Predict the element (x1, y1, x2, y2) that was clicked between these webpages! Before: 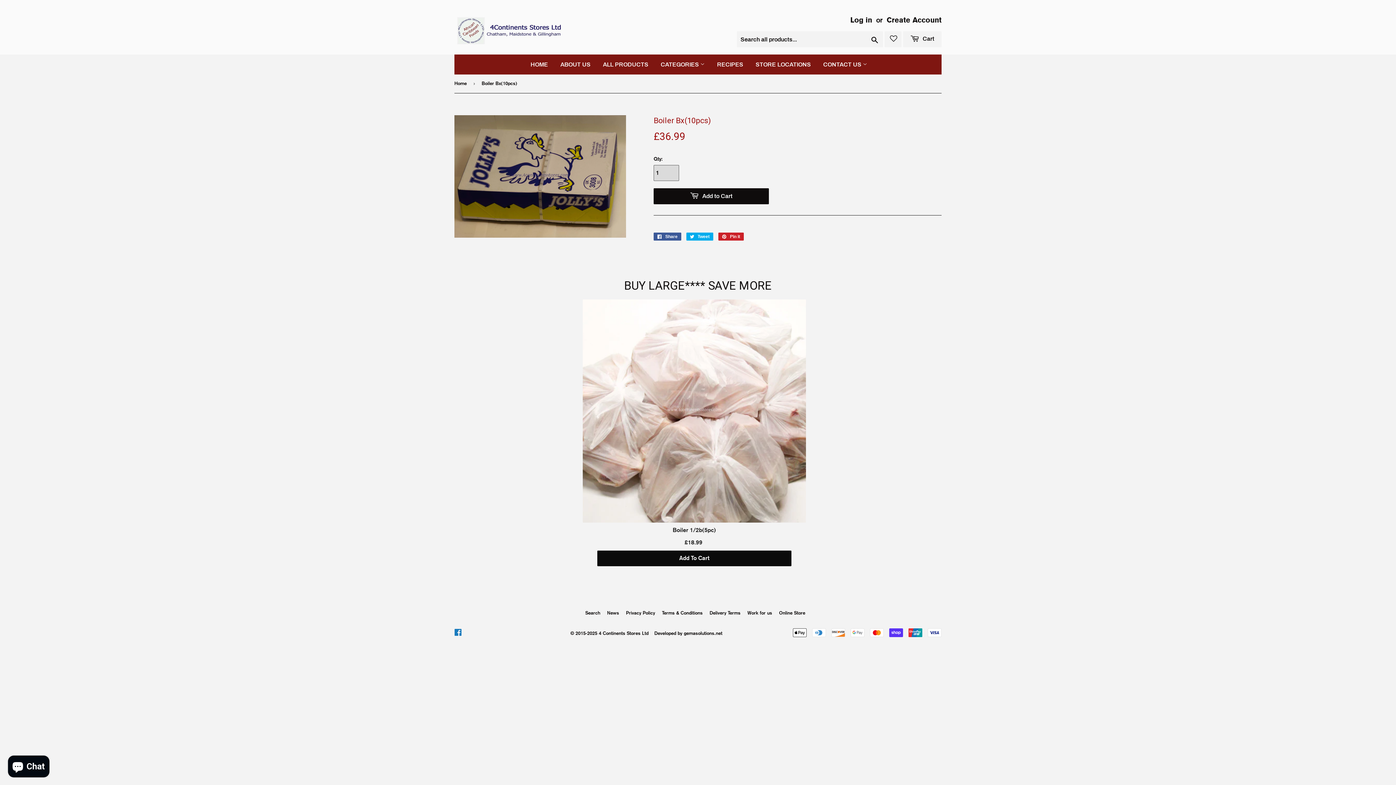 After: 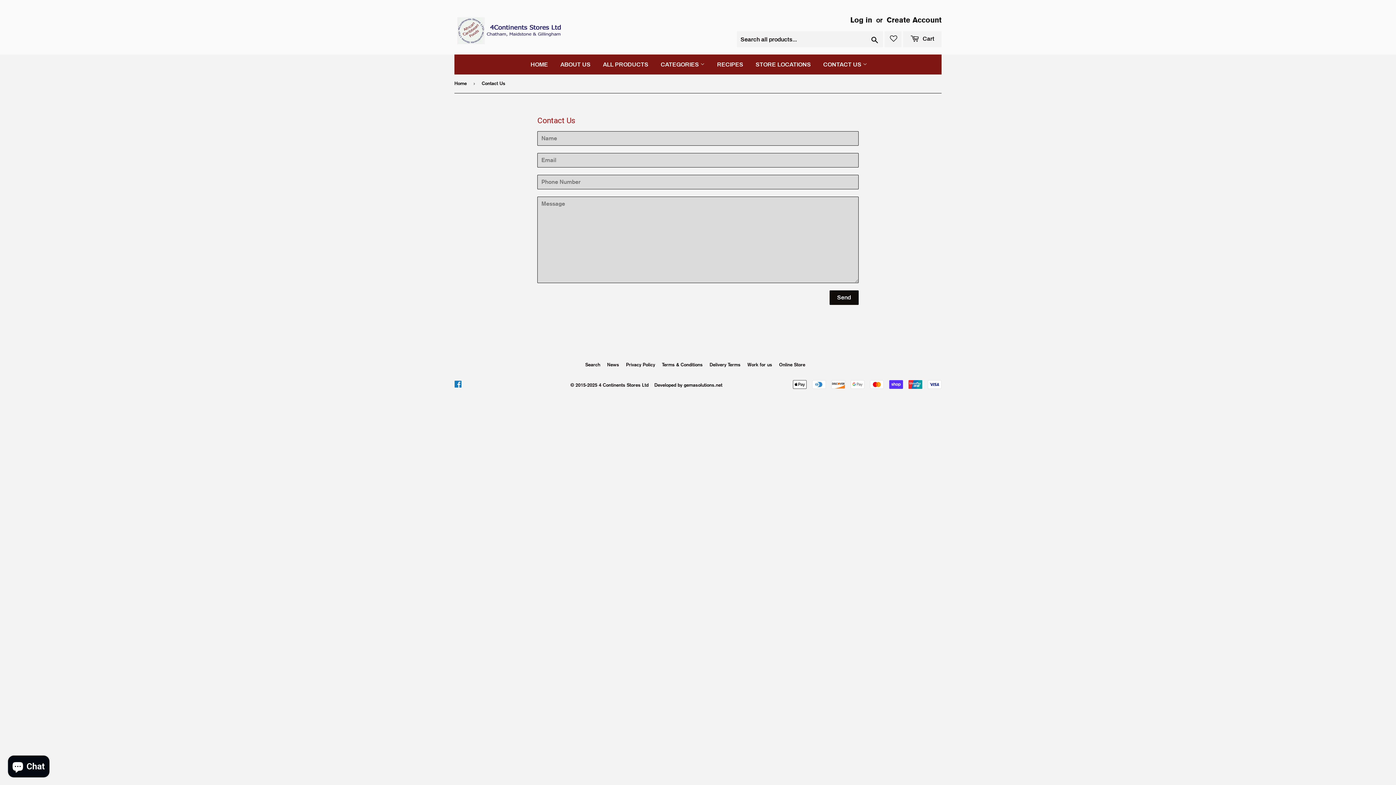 Action: bbox: (818, 54, 872, 74) label: CONTACT US 